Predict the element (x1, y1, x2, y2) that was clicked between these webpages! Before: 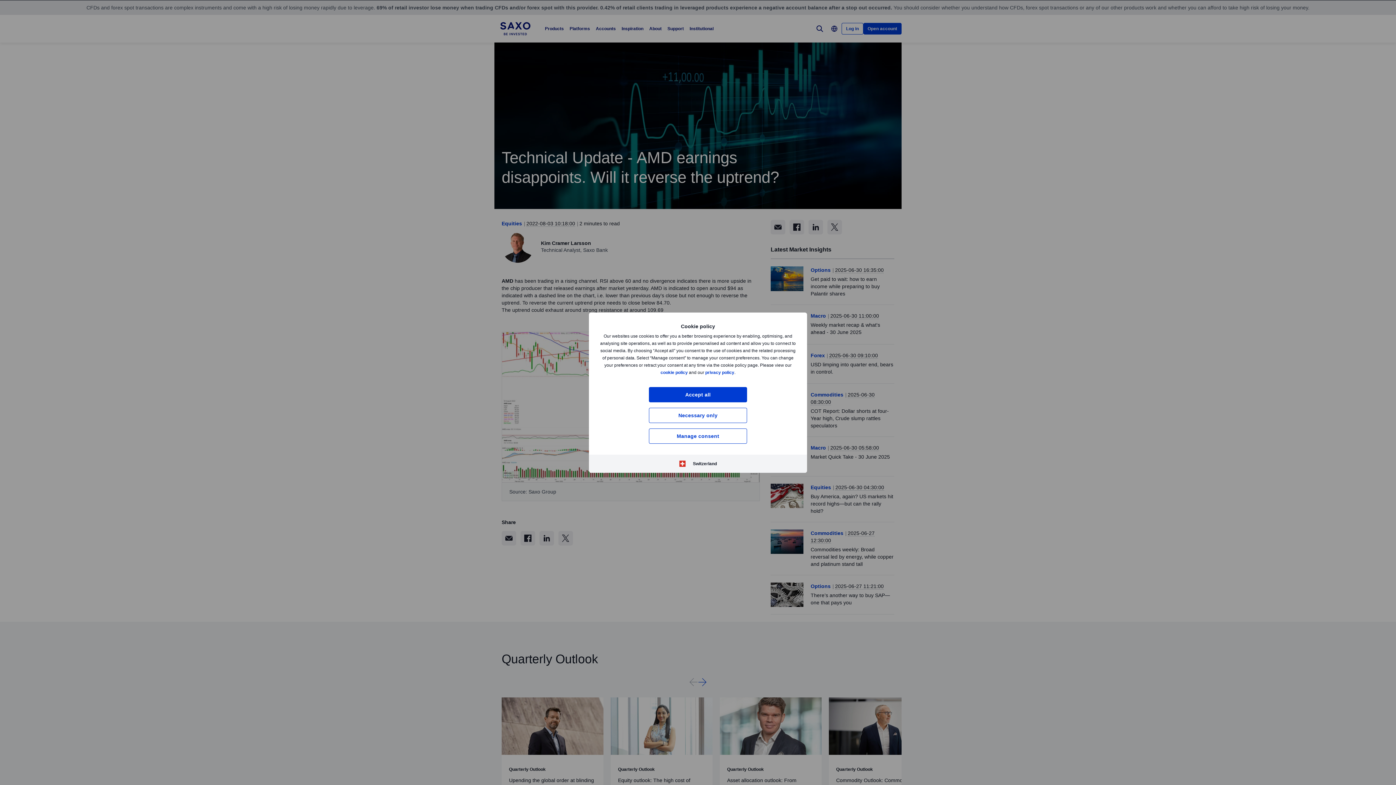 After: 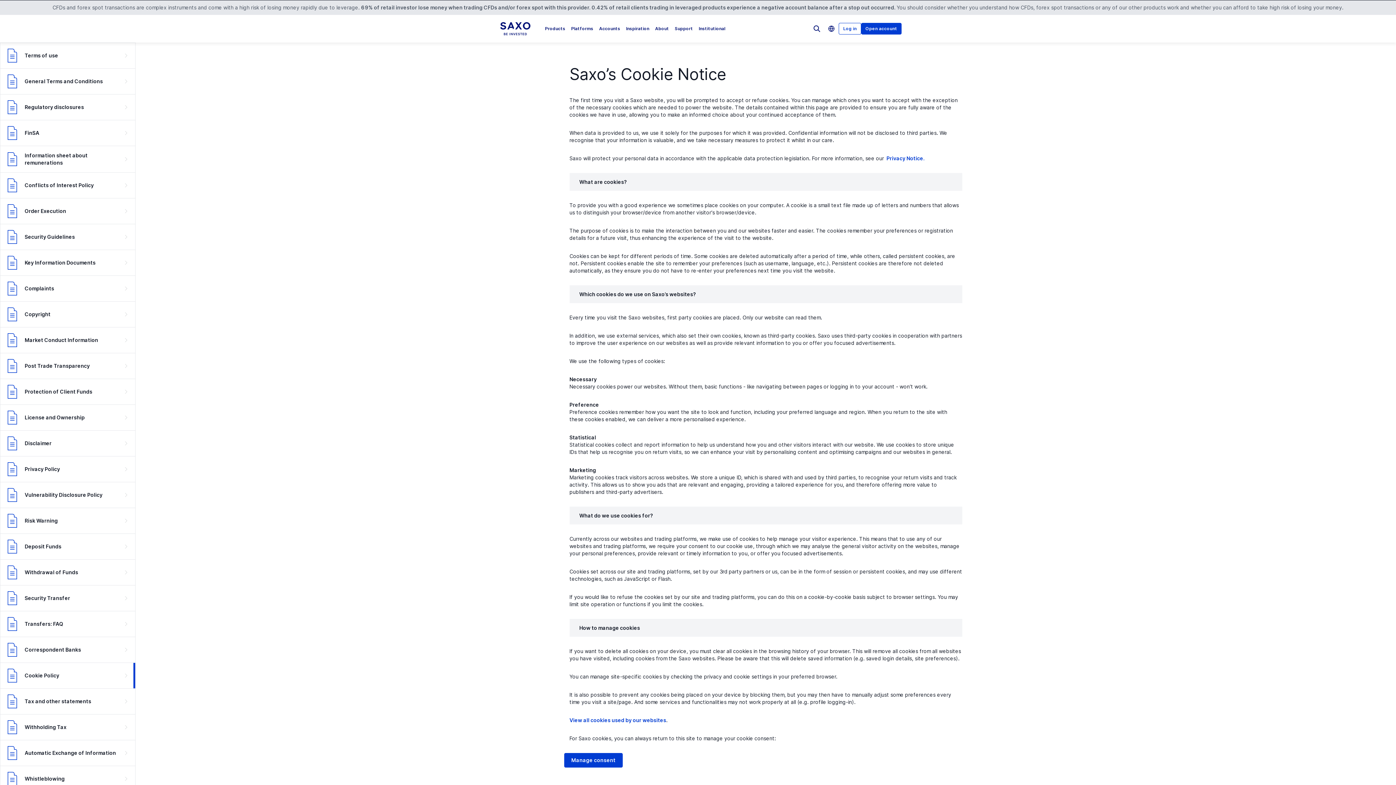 Action: label: cookie policy bbox: (660, 370, 688, 375)